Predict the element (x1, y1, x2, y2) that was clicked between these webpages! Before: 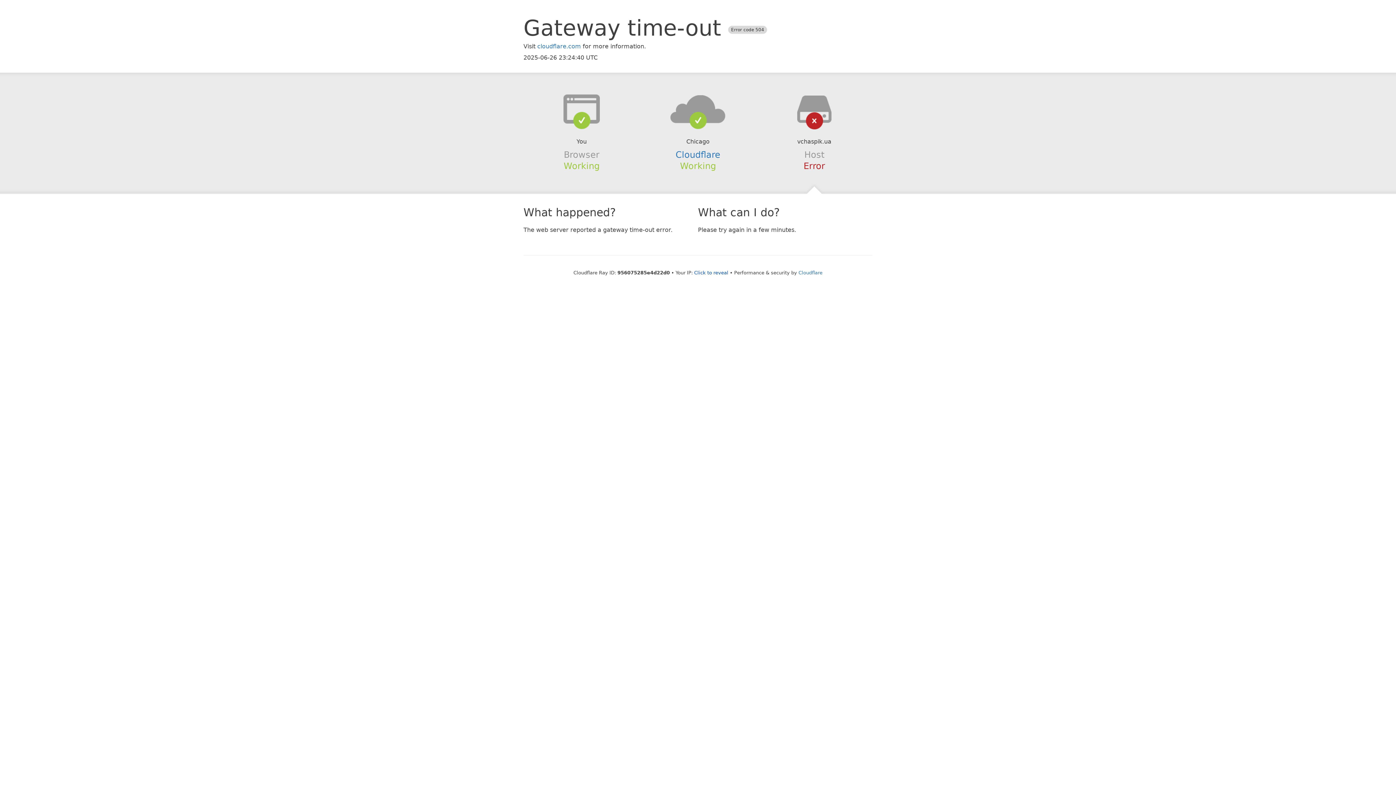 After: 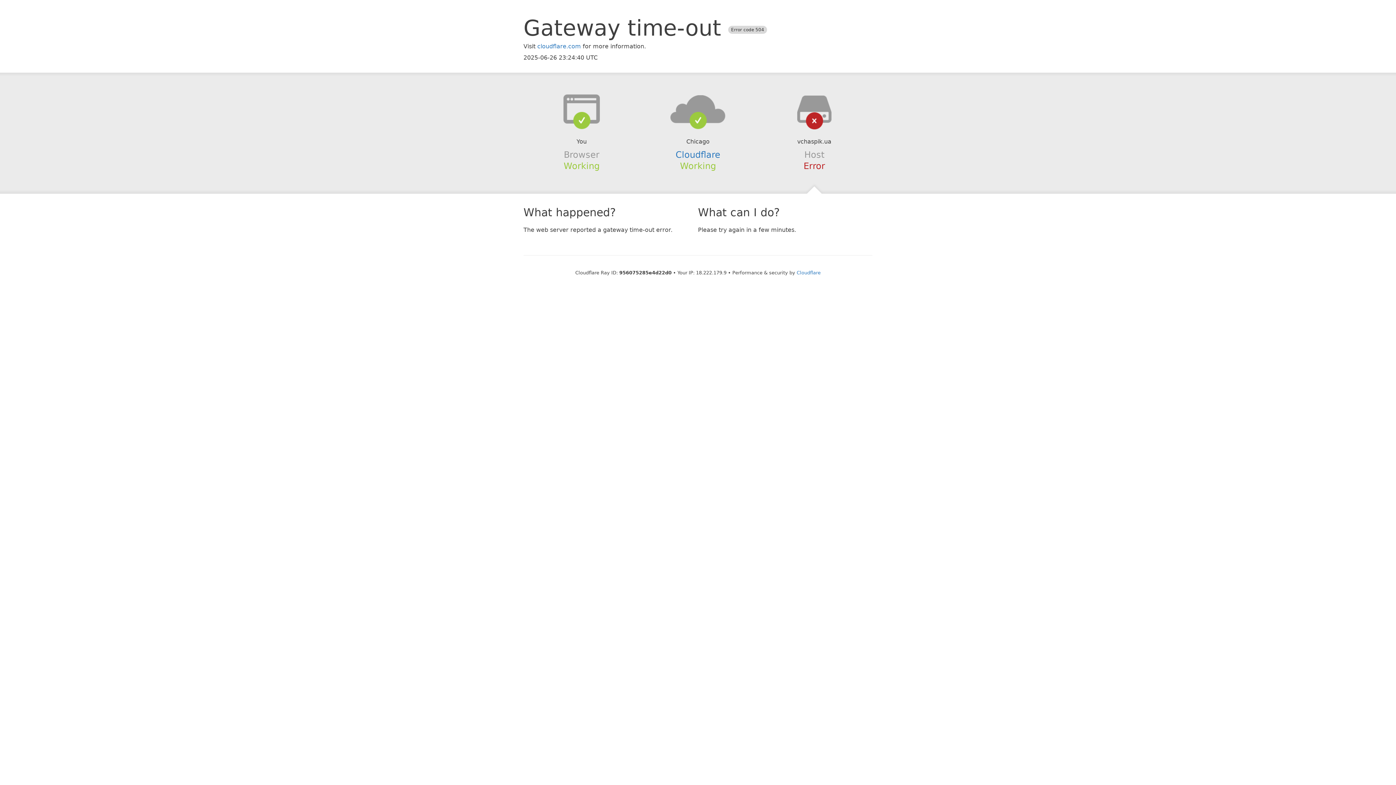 Action: bbox: (694, 270, 728, 275) label: Click to reveal